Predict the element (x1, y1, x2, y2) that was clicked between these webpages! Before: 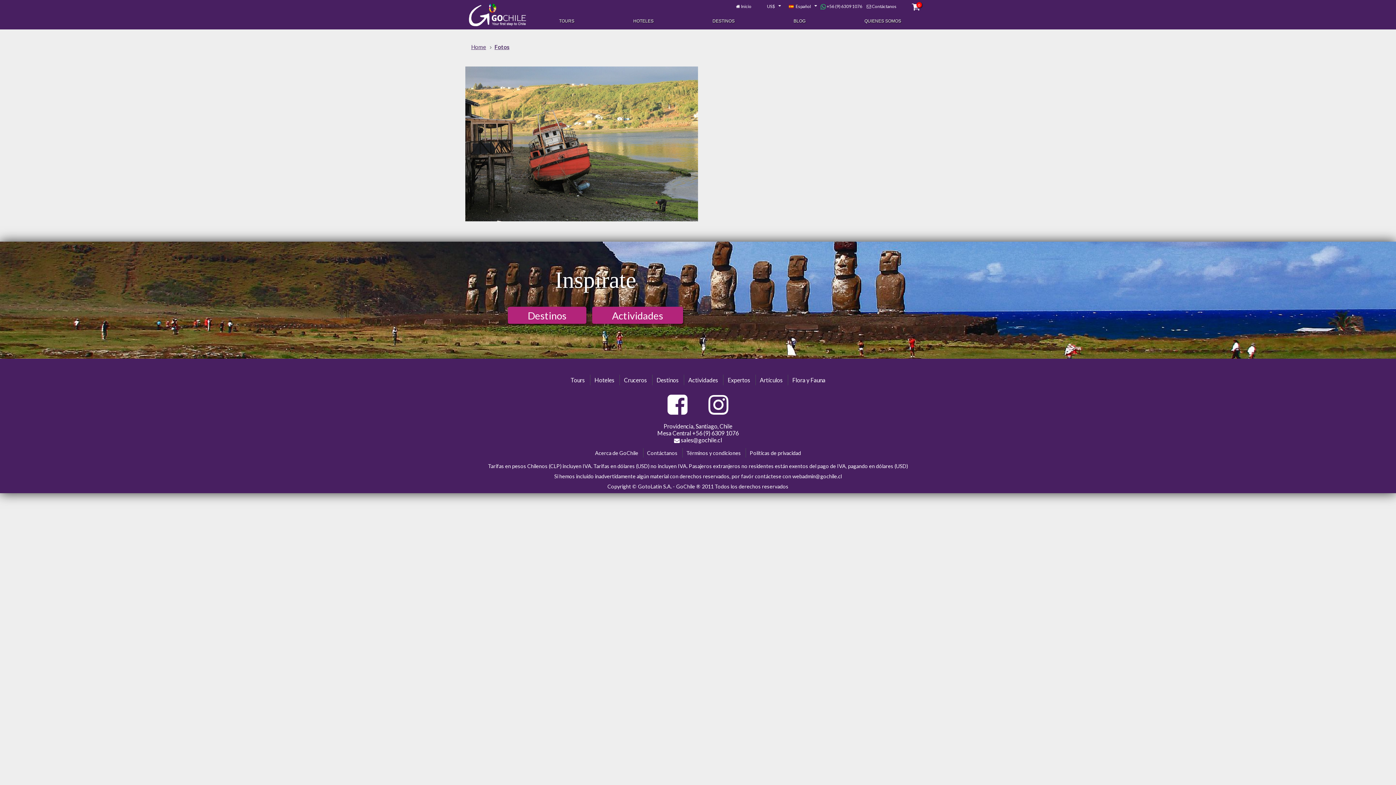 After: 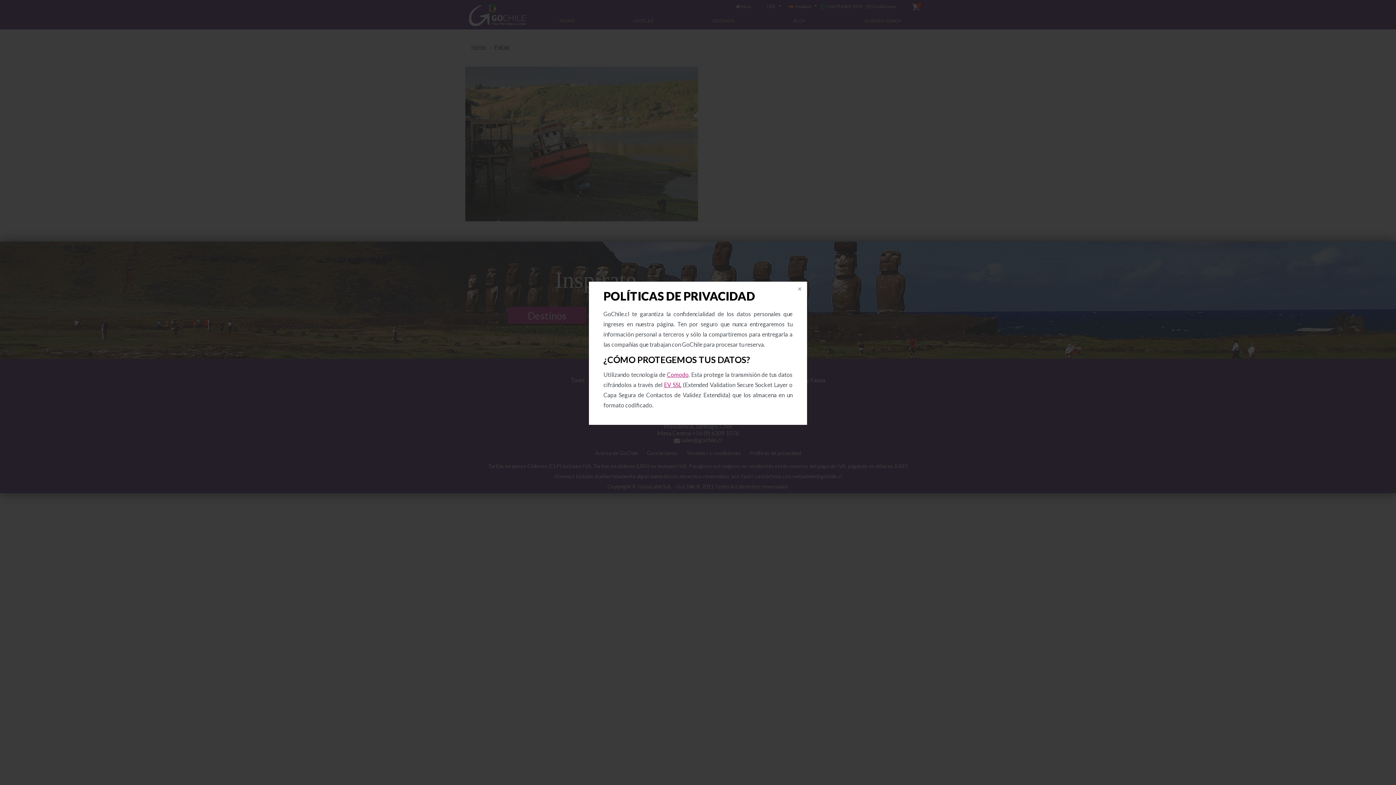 Action: bbox: (746, 448, 804, 457) label: Políticas de privacidad